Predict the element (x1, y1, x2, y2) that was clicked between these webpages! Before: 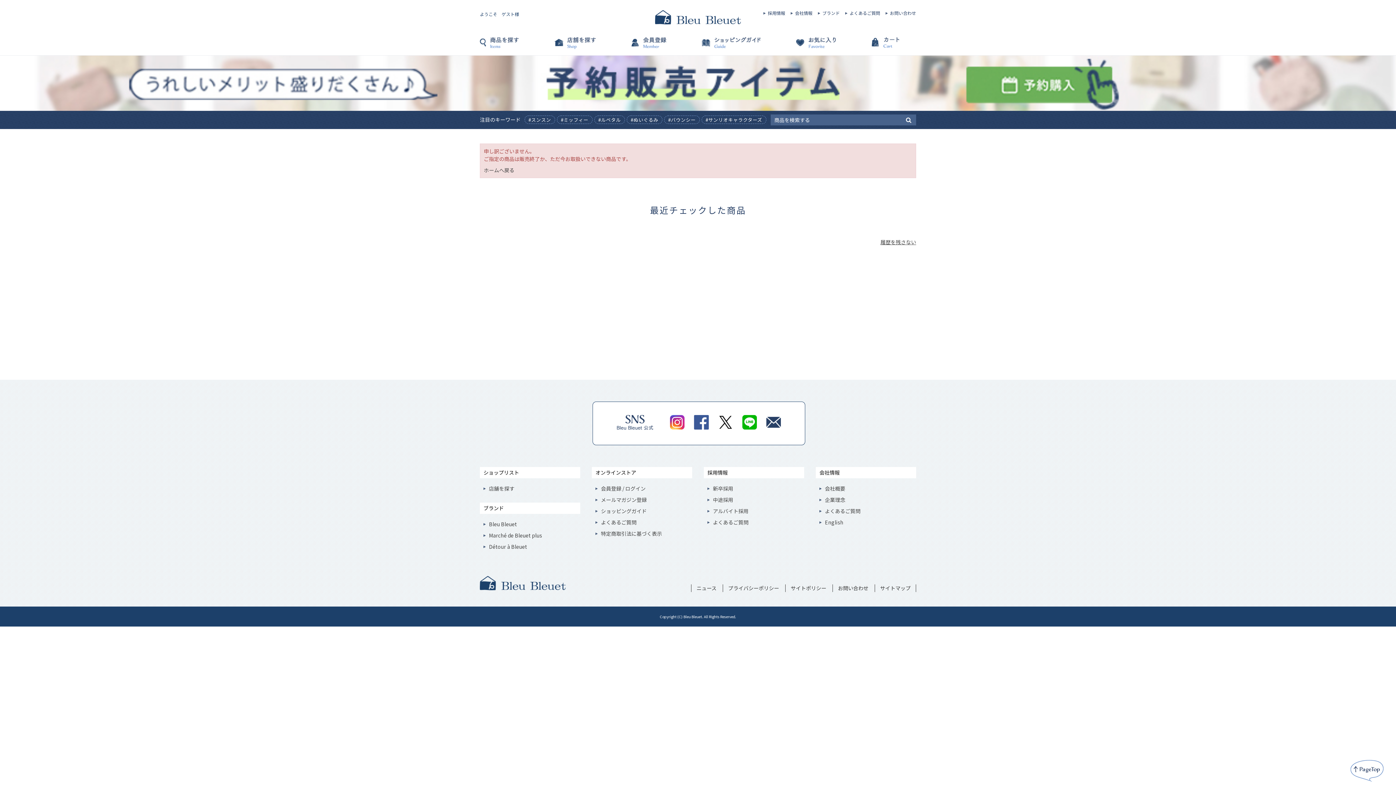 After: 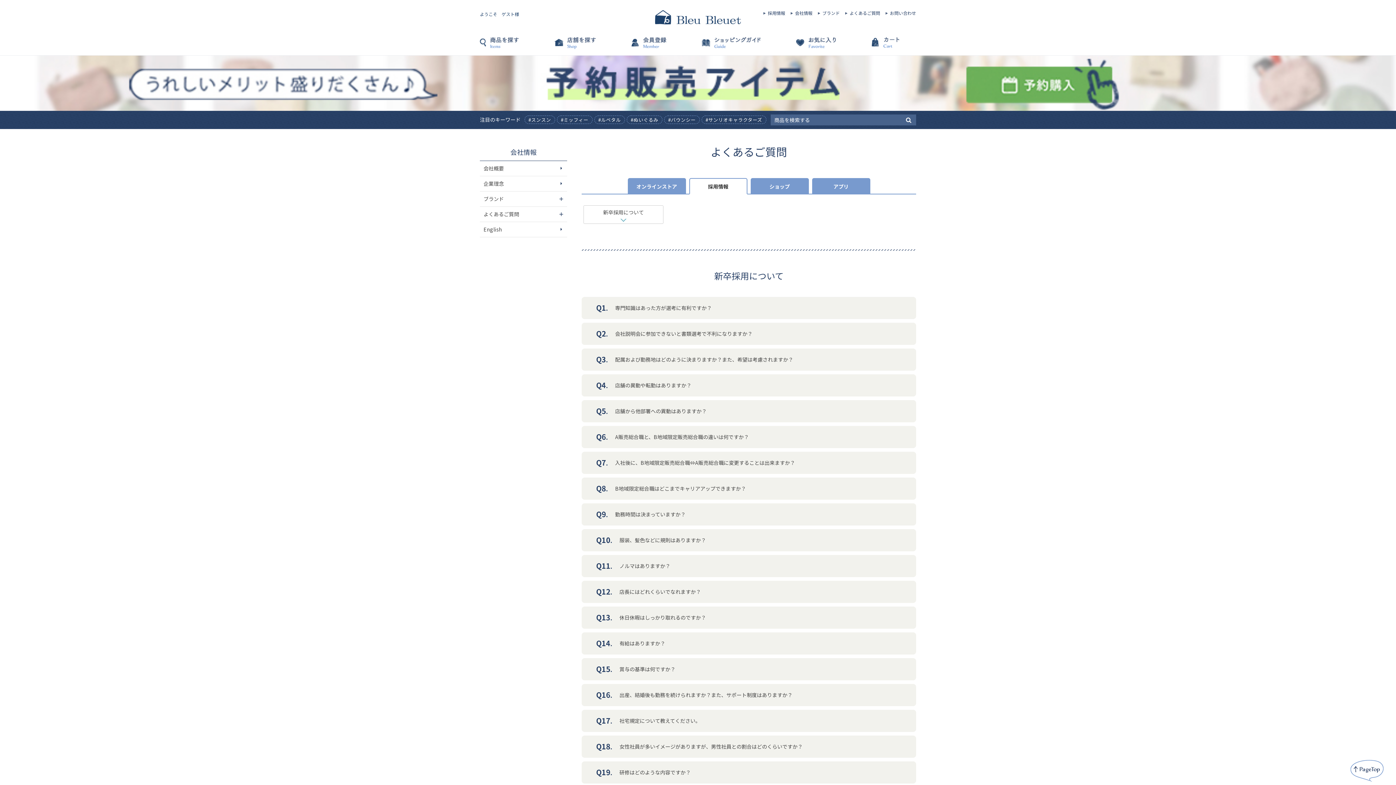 Action: label: よくあるご質問 bbox: (713, 518, 748, 526)